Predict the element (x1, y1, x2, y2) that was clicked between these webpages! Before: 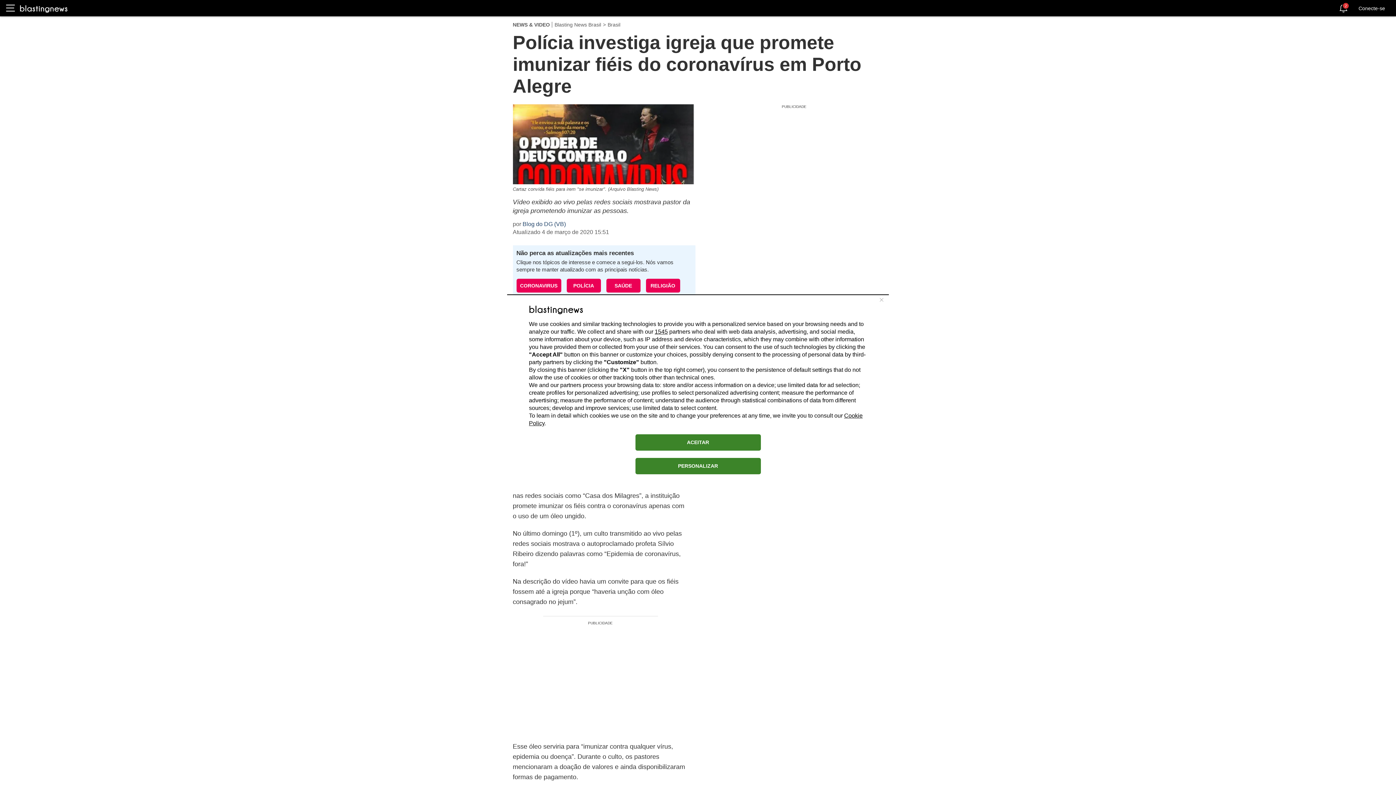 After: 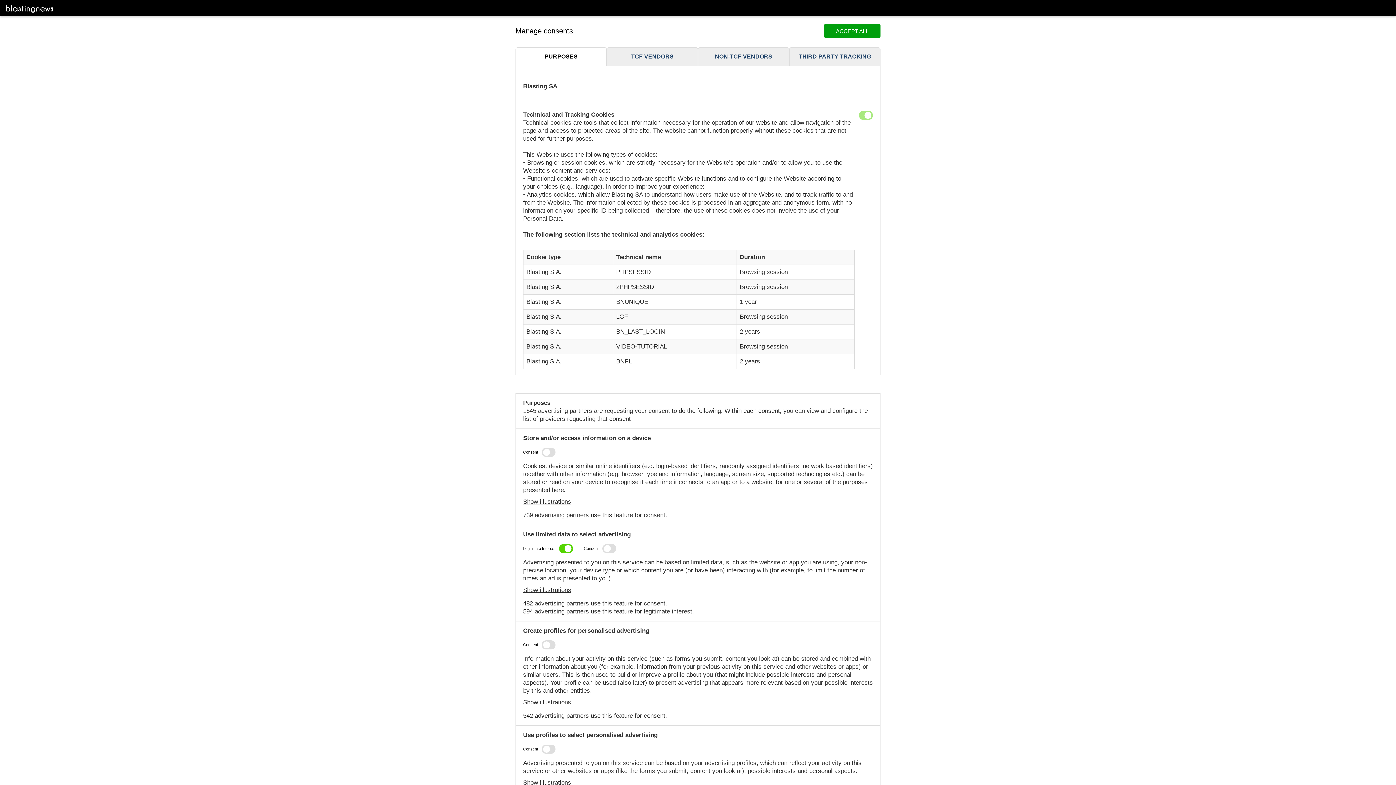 Action: label: PERSONALIZAR bbox: (635, 458, 760, 474)